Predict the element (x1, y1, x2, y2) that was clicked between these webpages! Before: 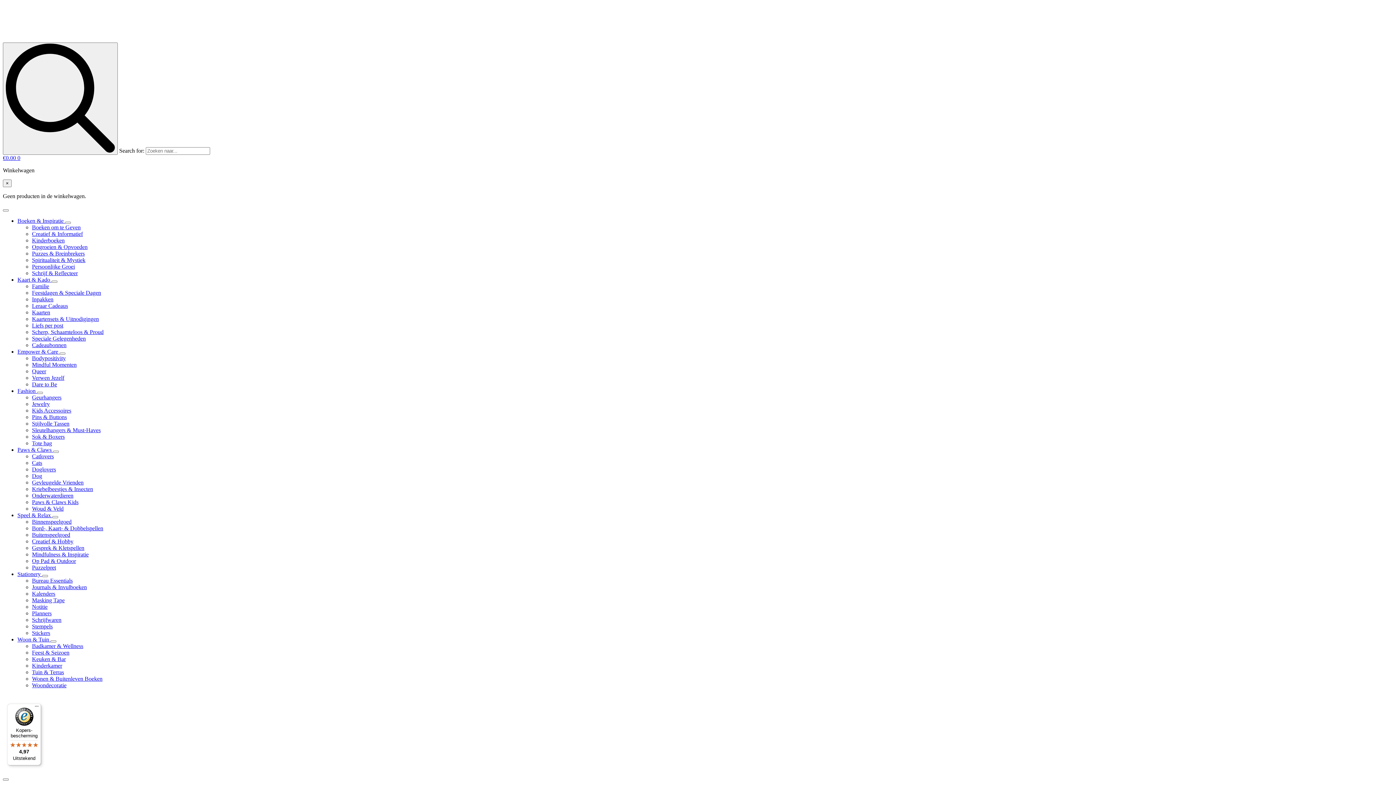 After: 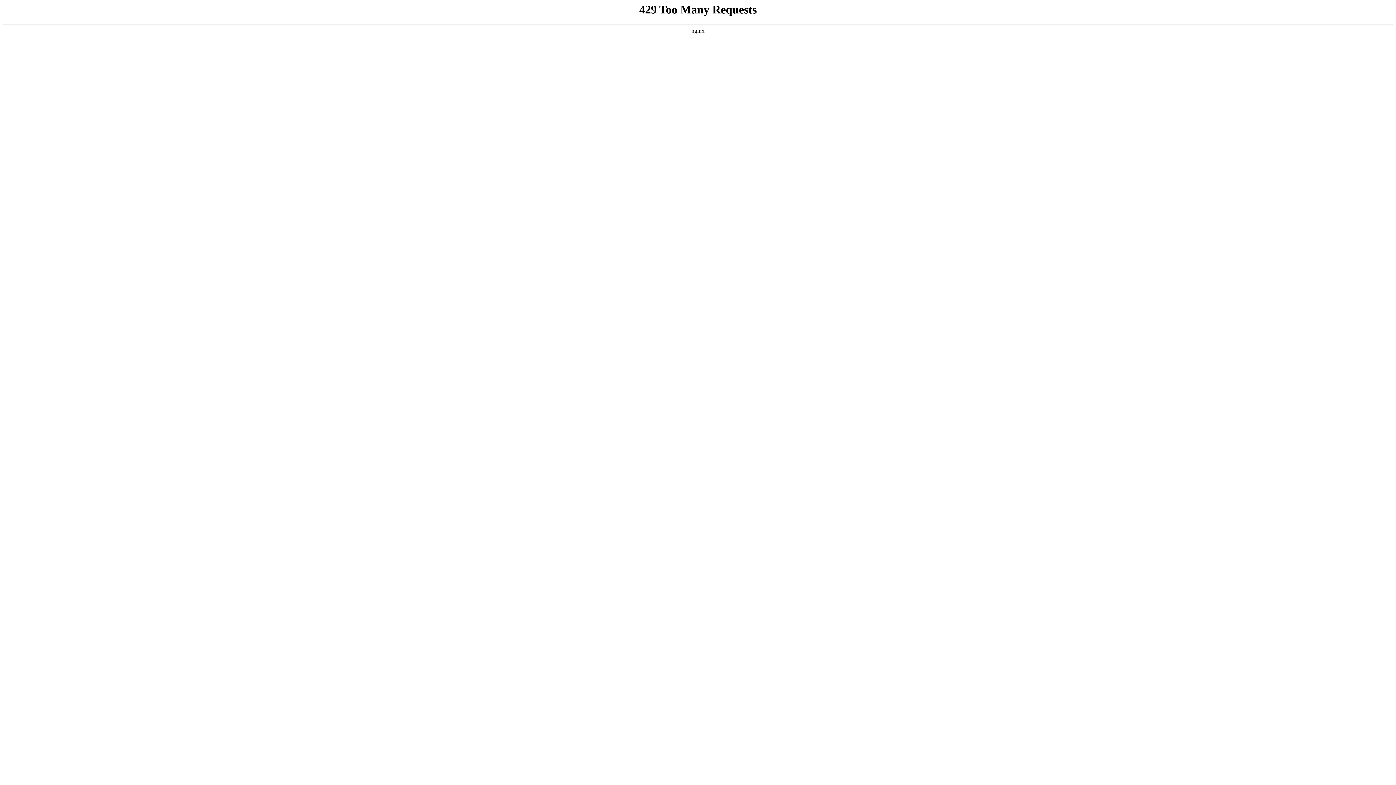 Action: bbox: (17, 388, 37, 394) label: Fashion 